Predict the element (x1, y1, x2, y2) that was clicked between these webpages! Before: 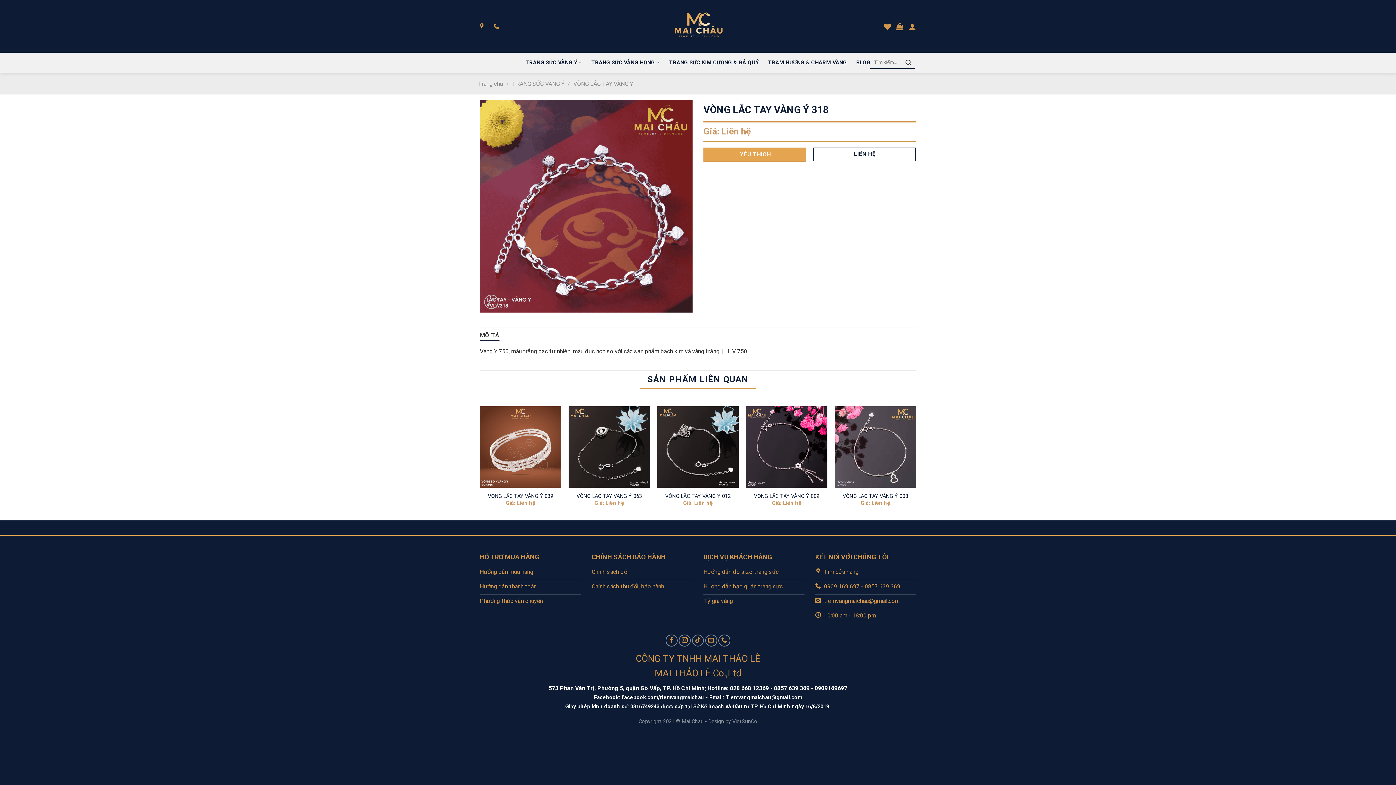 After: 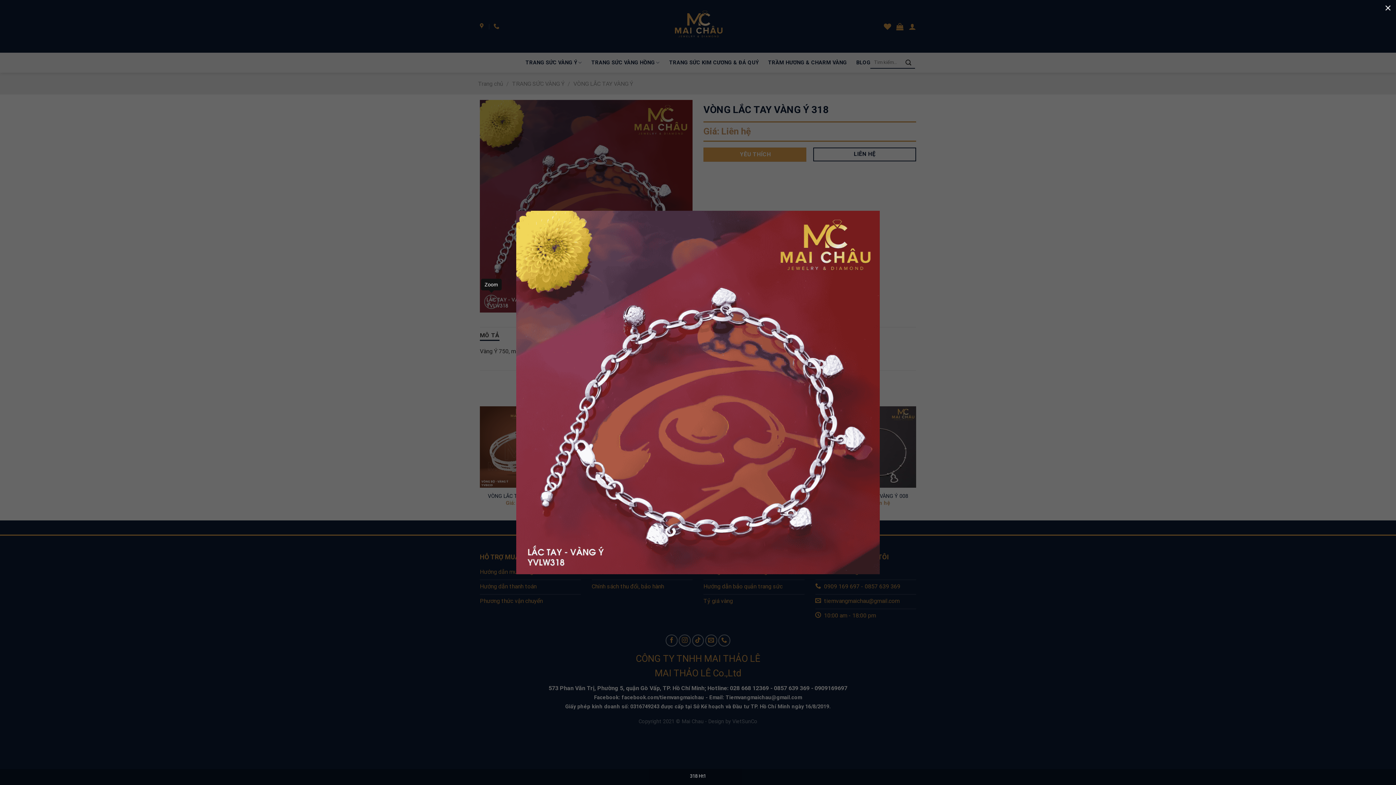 Action: bbox: (484, 294, 498, 309)